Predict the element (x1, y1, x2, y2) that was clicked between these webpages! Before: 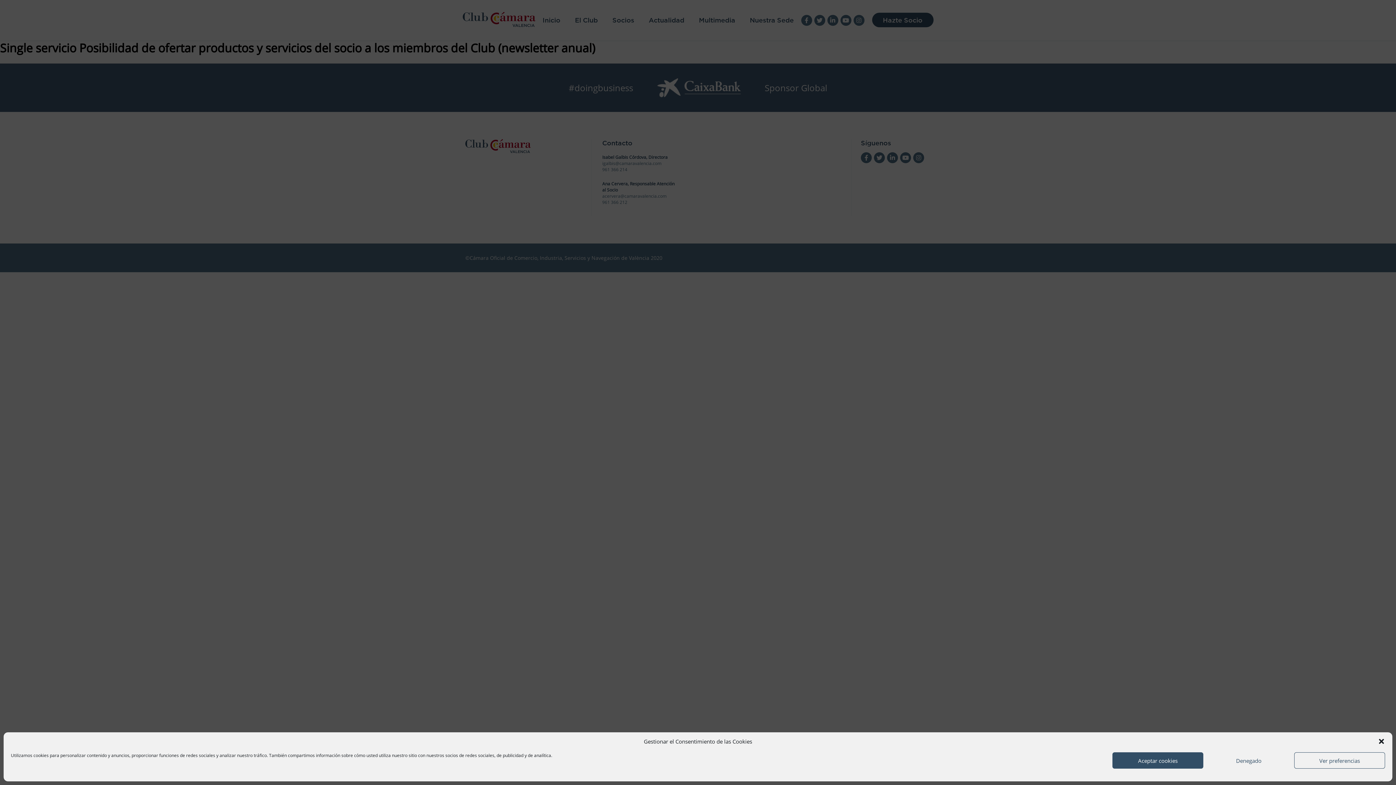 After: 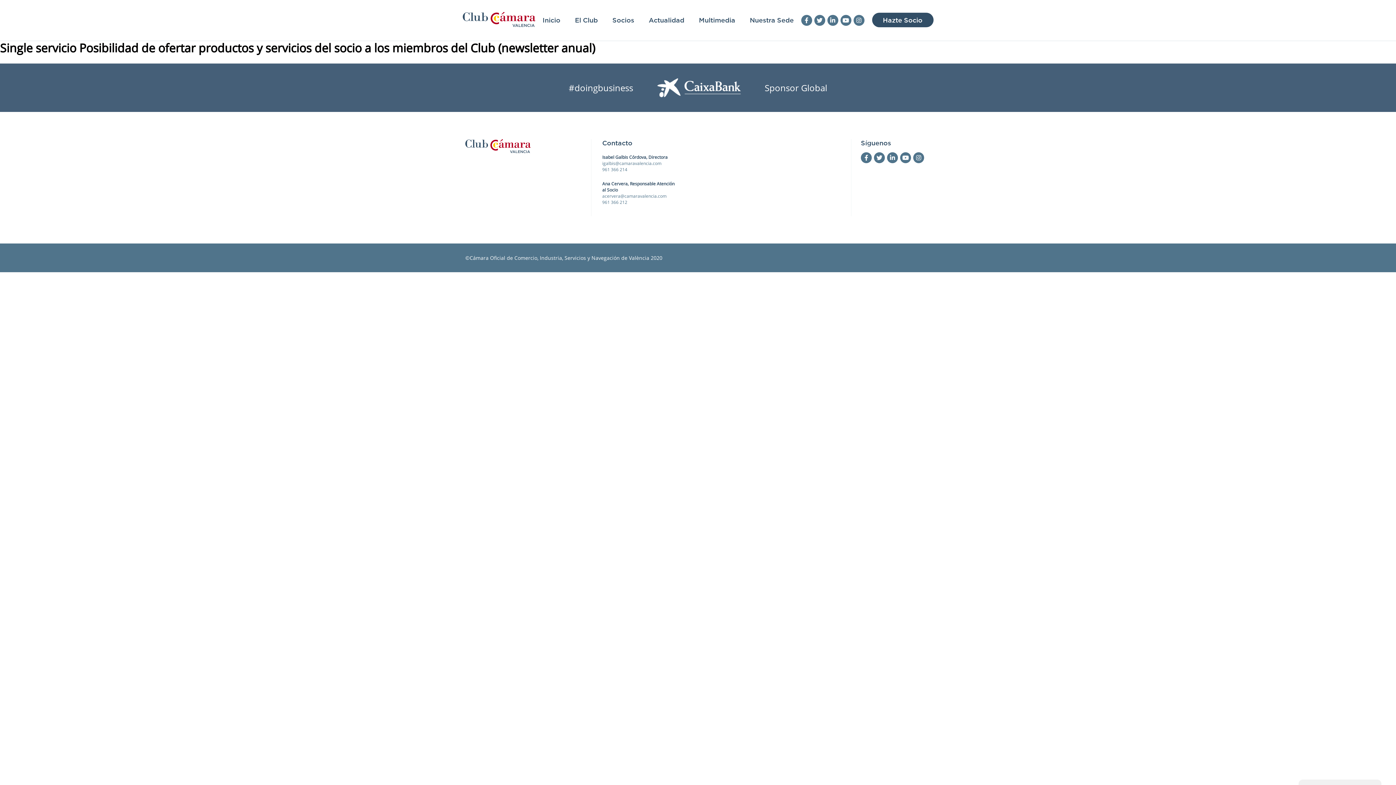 Action: bbox: (1378, 738, 1385, 745) label: Cerrar ventana